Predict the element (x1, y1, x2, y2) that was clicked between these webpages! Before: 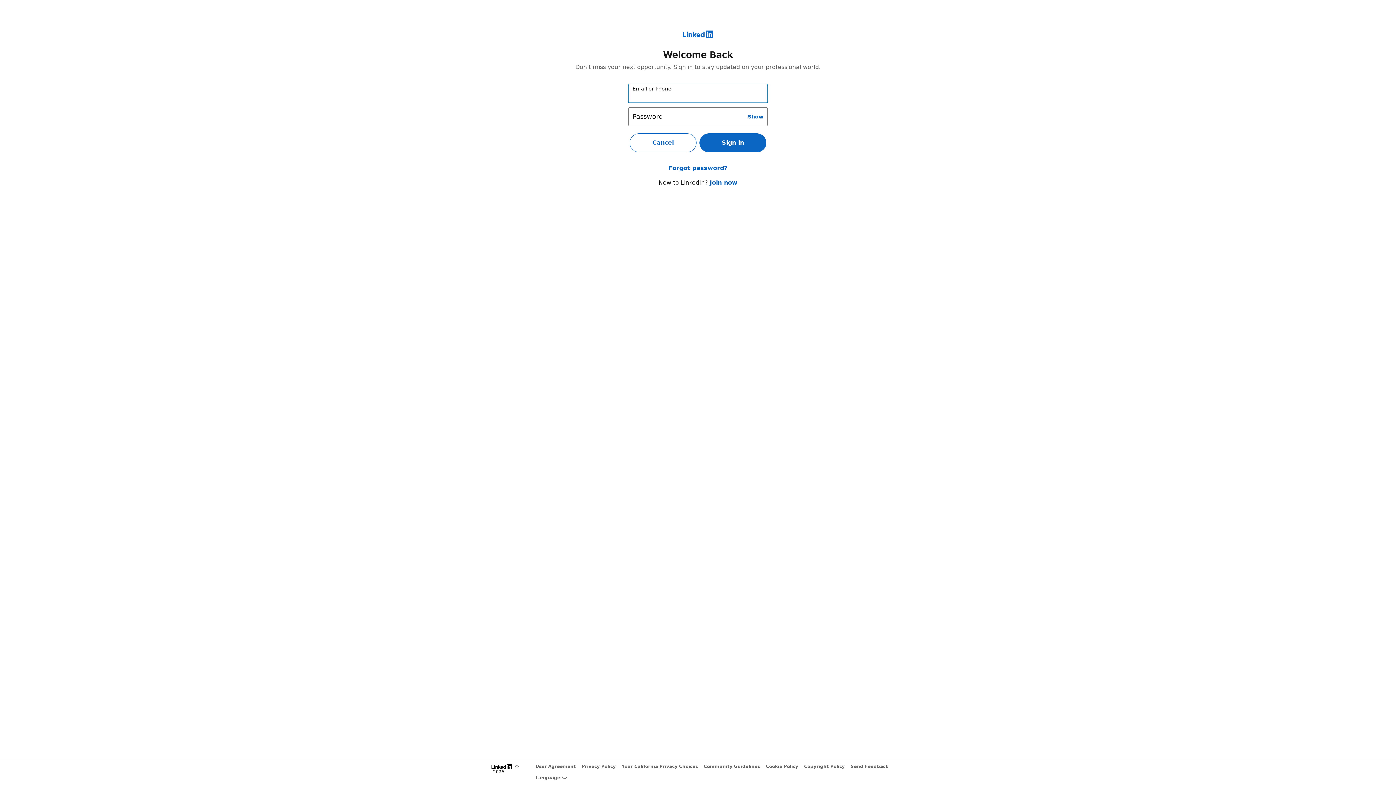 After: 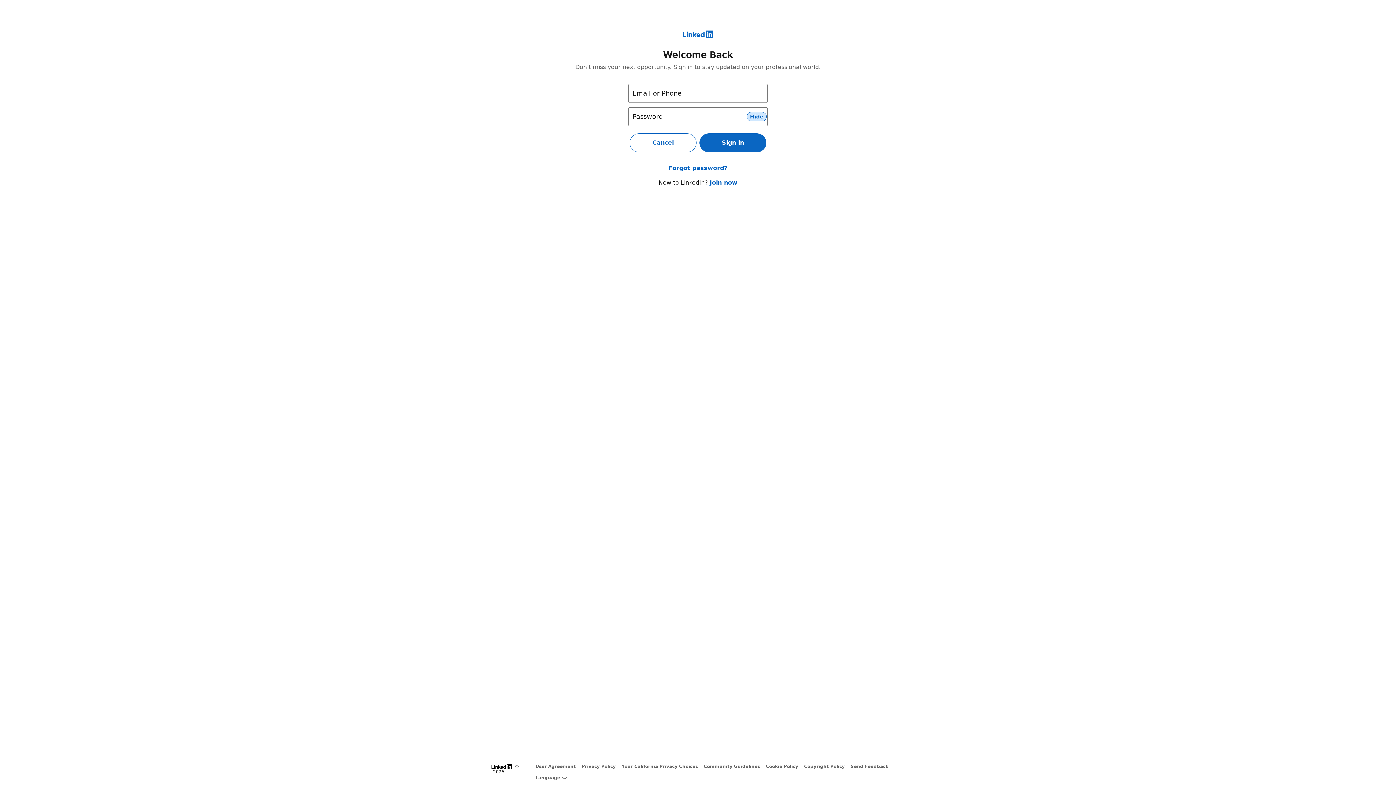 Action: label: Show bbox: (745, 112, 766, 121)